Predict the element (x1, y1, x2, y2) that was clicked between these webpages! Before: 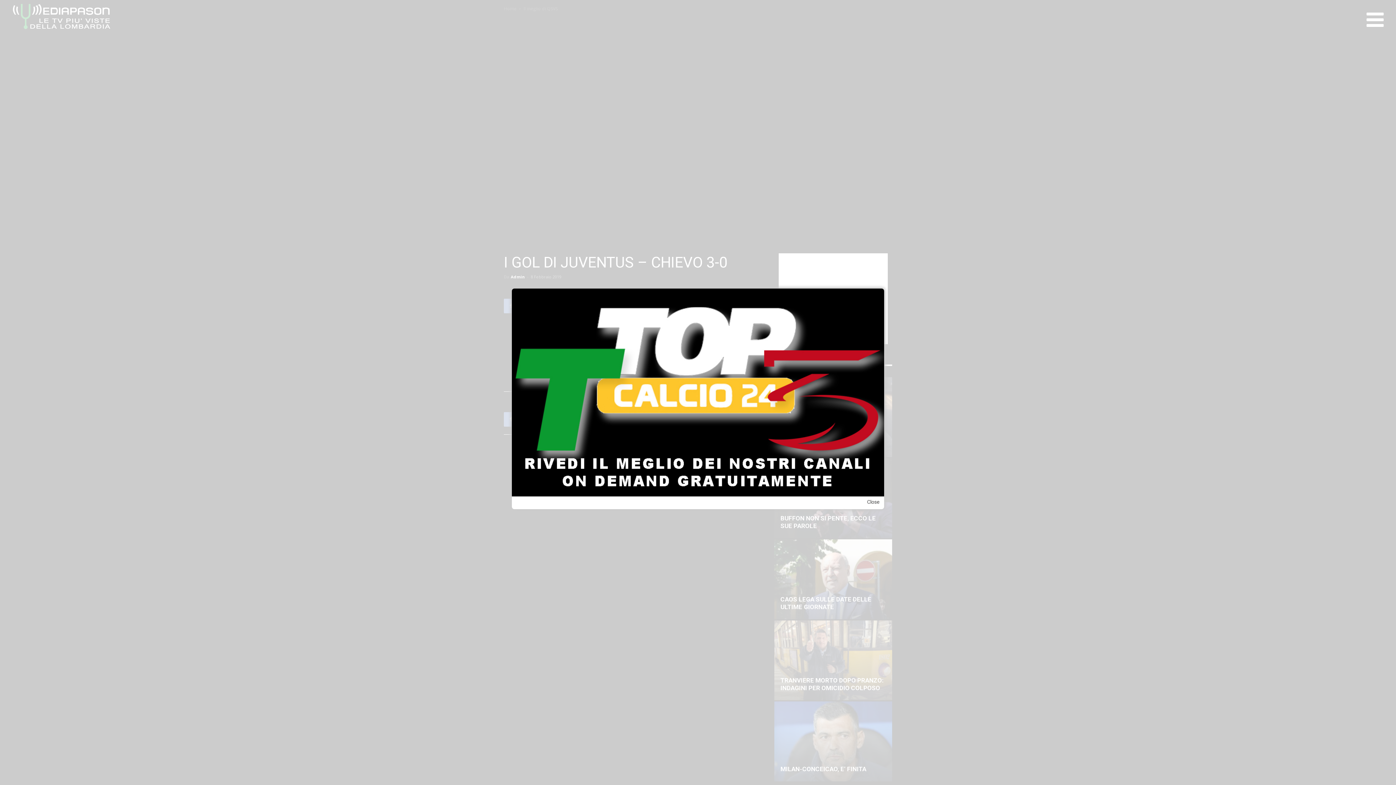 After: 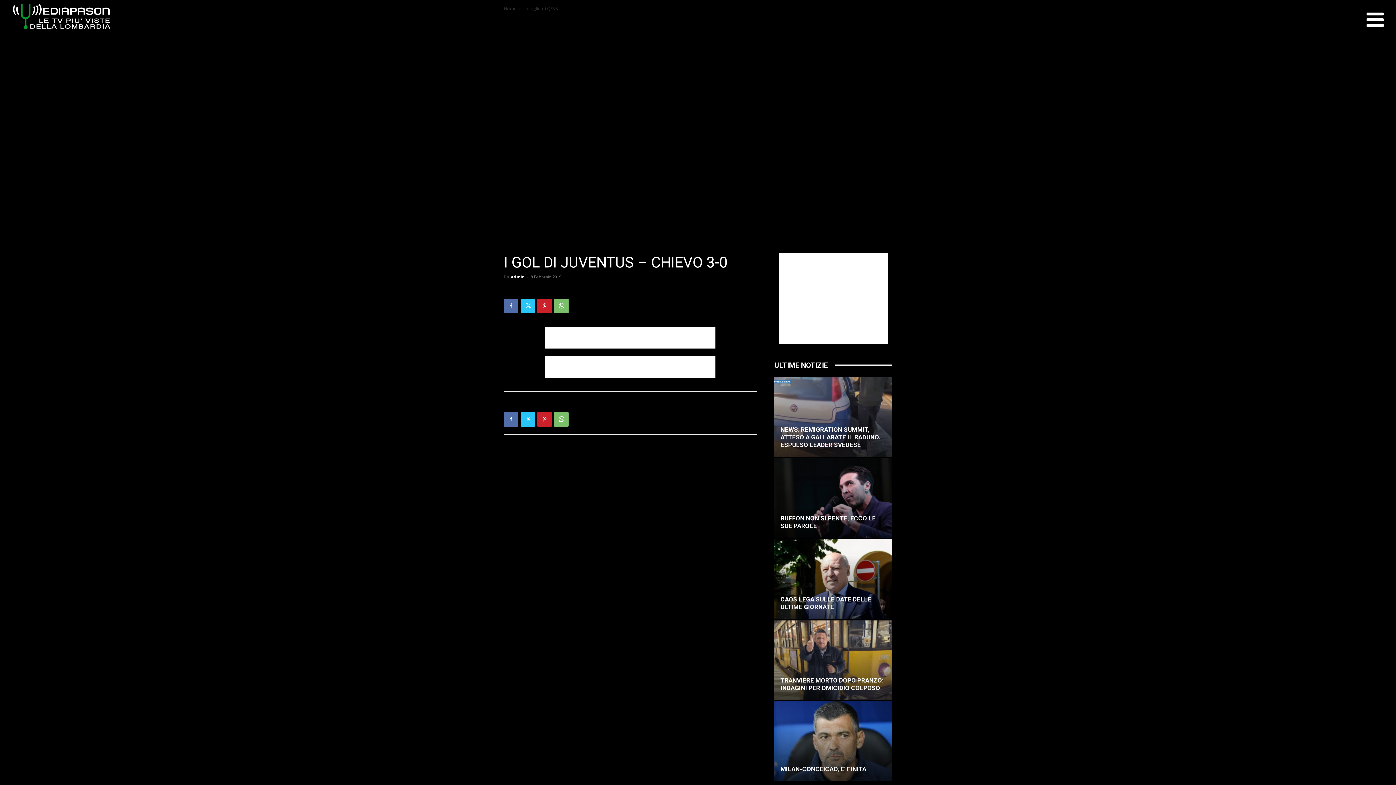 Action: label: Close bbox: (867, 498, 880, 506)